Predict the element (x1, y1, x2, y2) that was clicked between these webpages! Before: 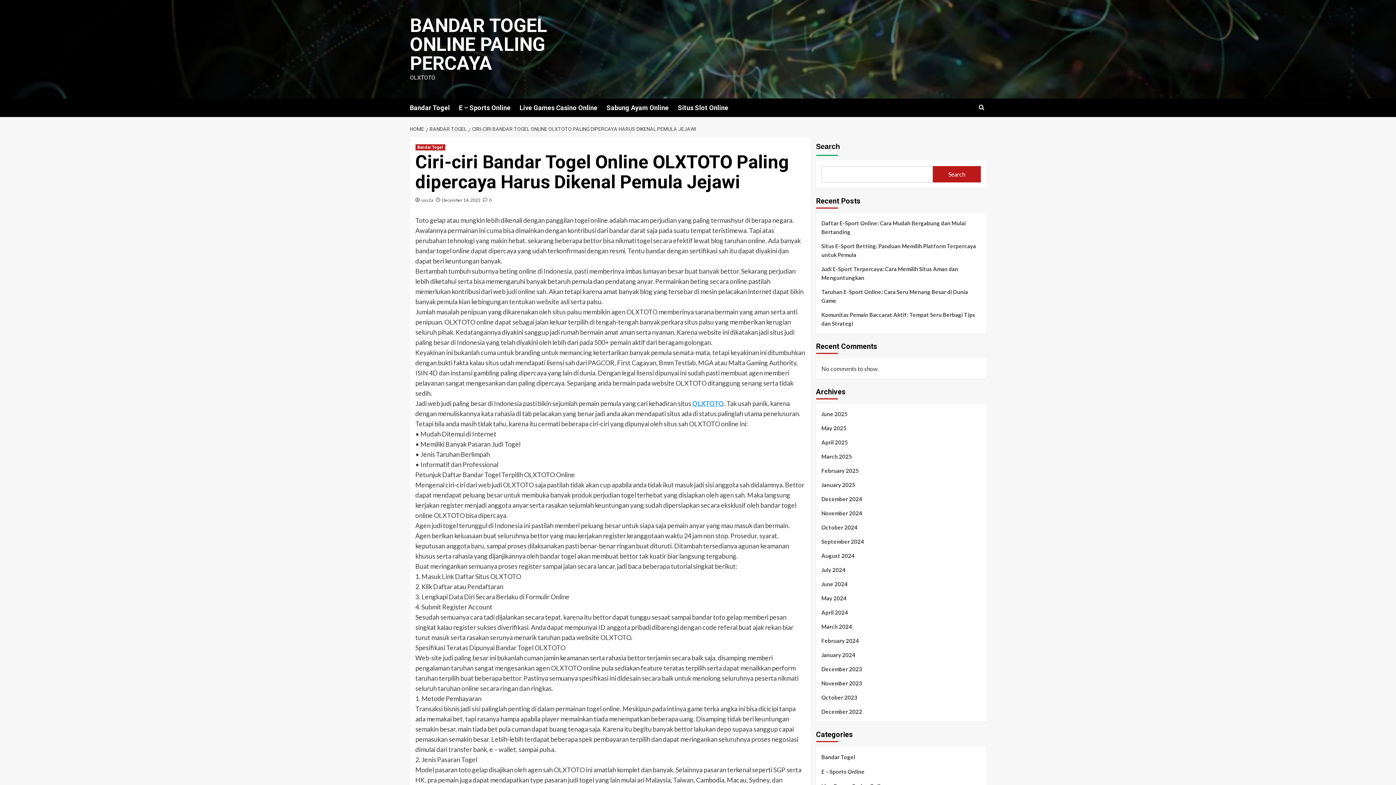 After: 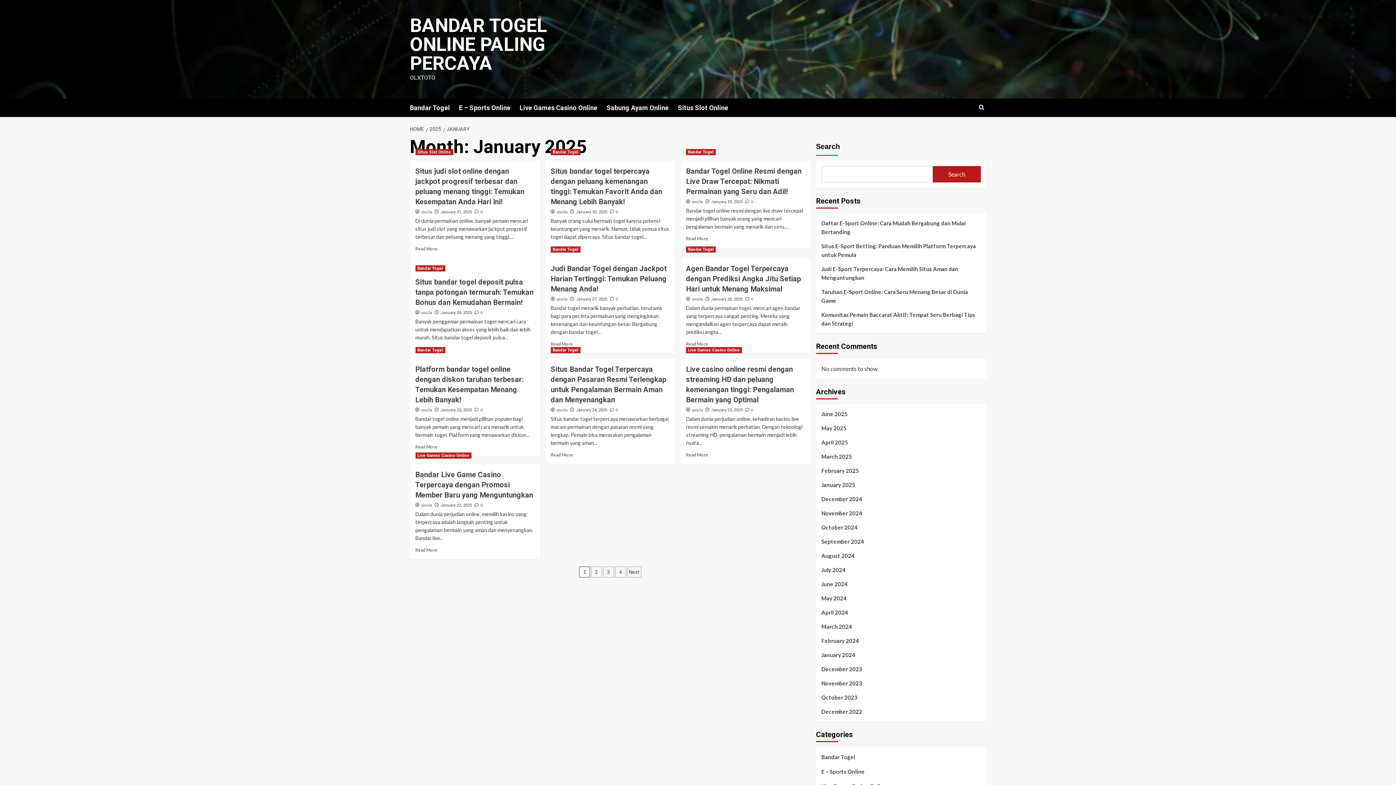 Action: label: January 2025 bbox: (821, 480, 980, 494)